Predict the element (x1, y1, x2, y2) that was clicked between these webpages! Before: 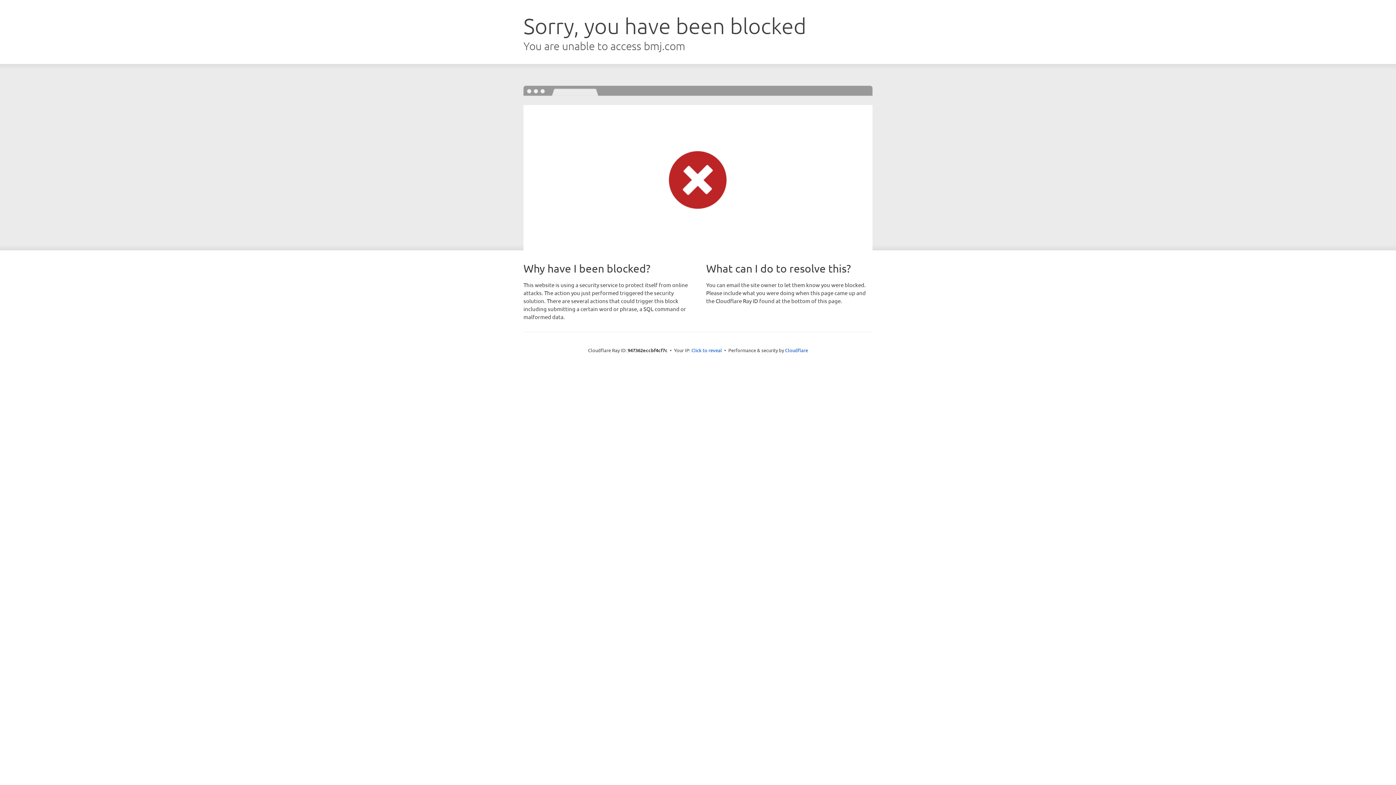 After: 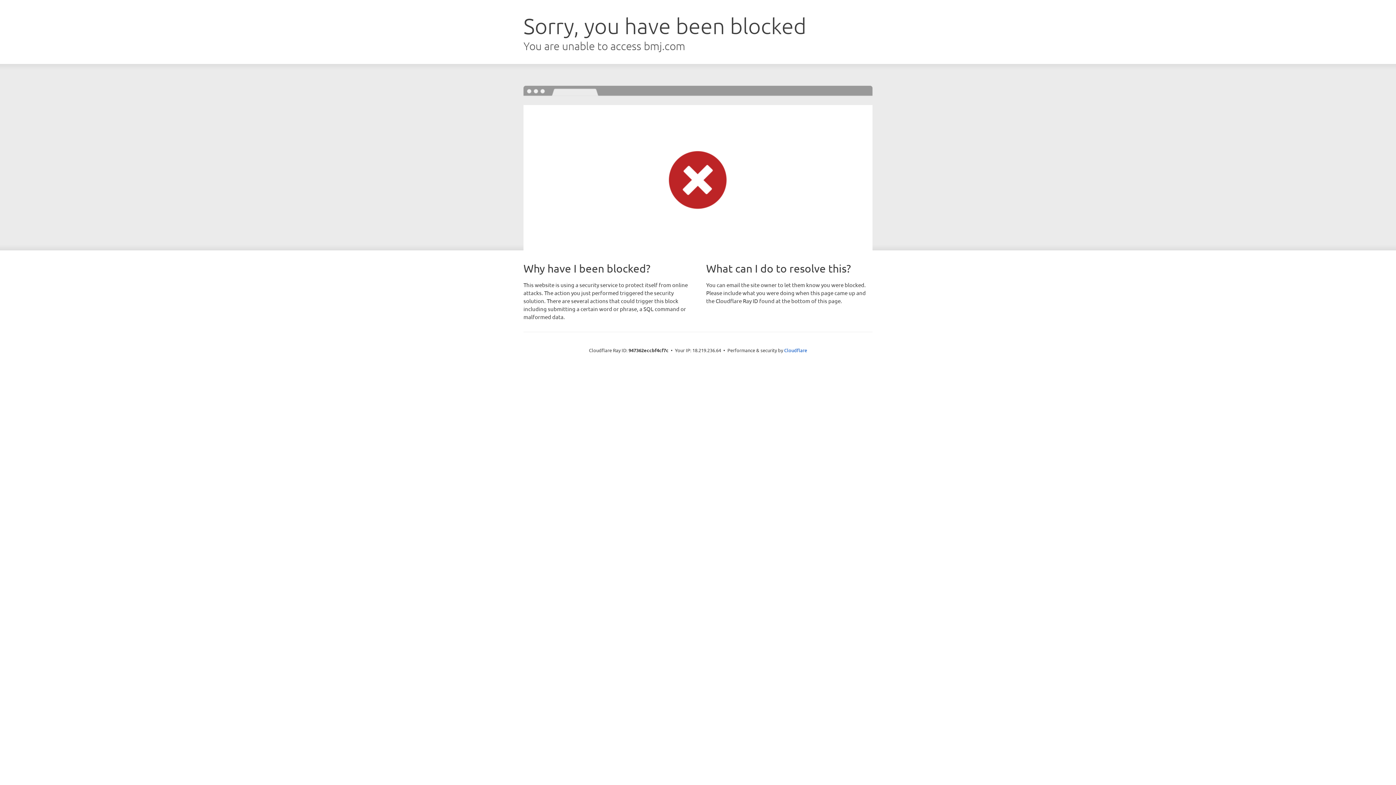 Action: bbox: (691, 346, 722, 353) label: Click to reveal